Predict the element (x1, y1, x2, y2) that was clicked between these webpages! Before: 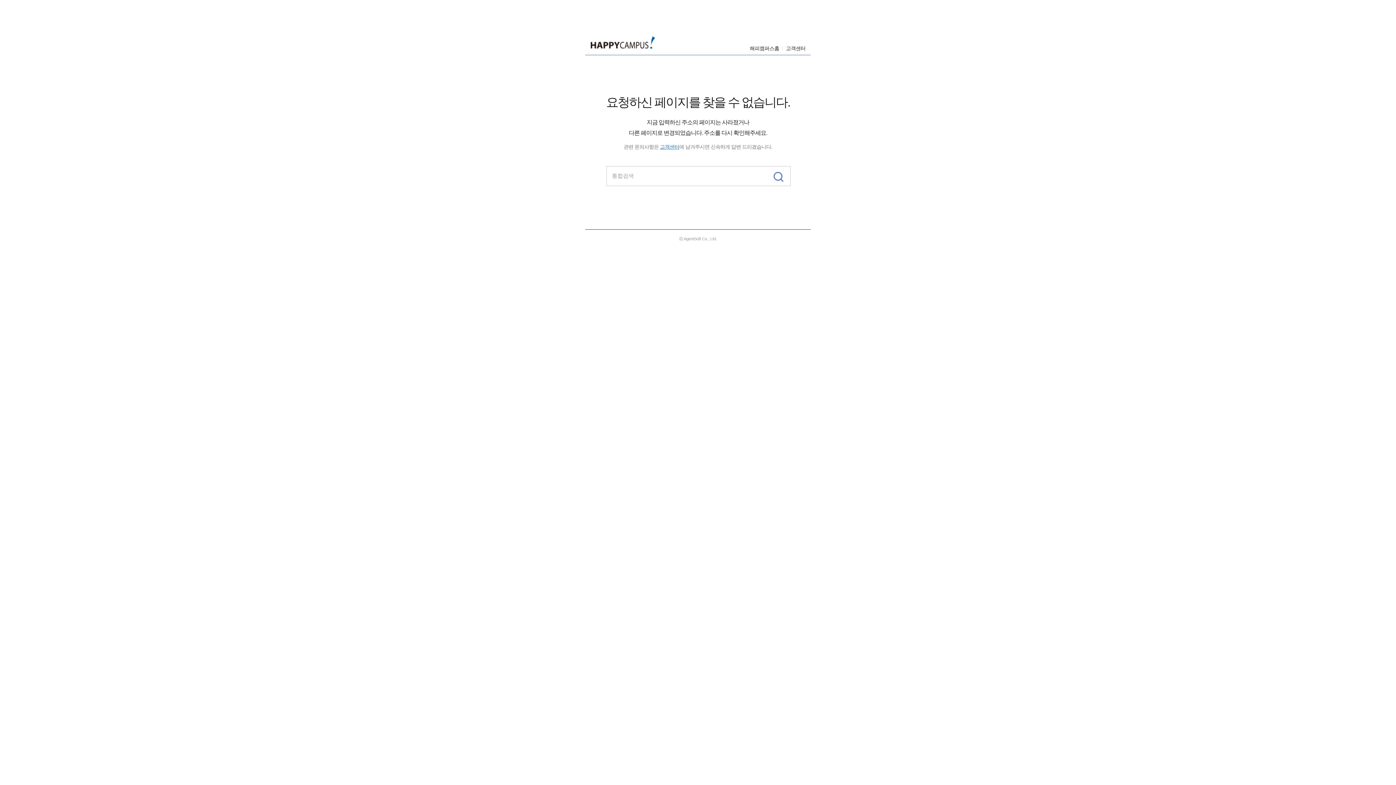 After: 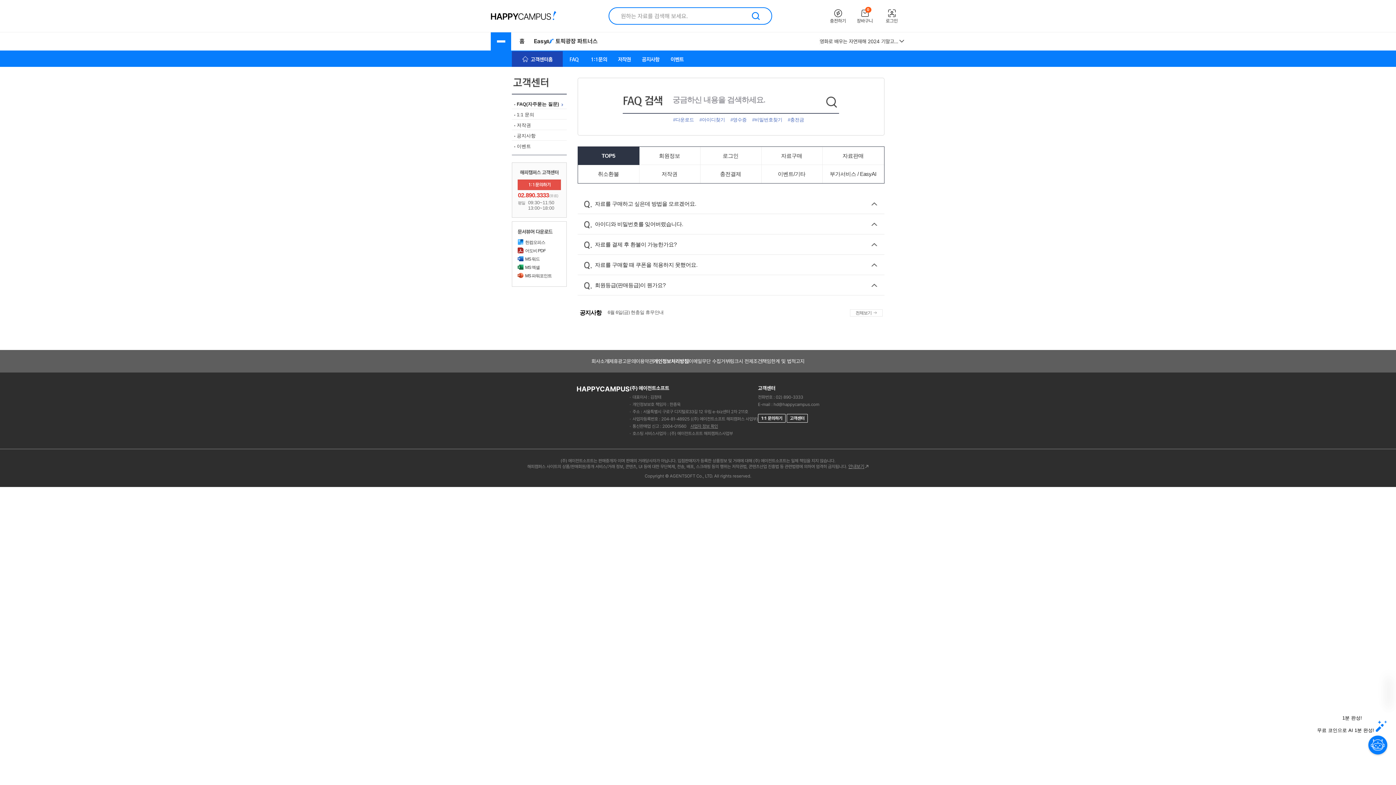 Action: label: 고객센터 bbox: (780, 45, 805, 51)